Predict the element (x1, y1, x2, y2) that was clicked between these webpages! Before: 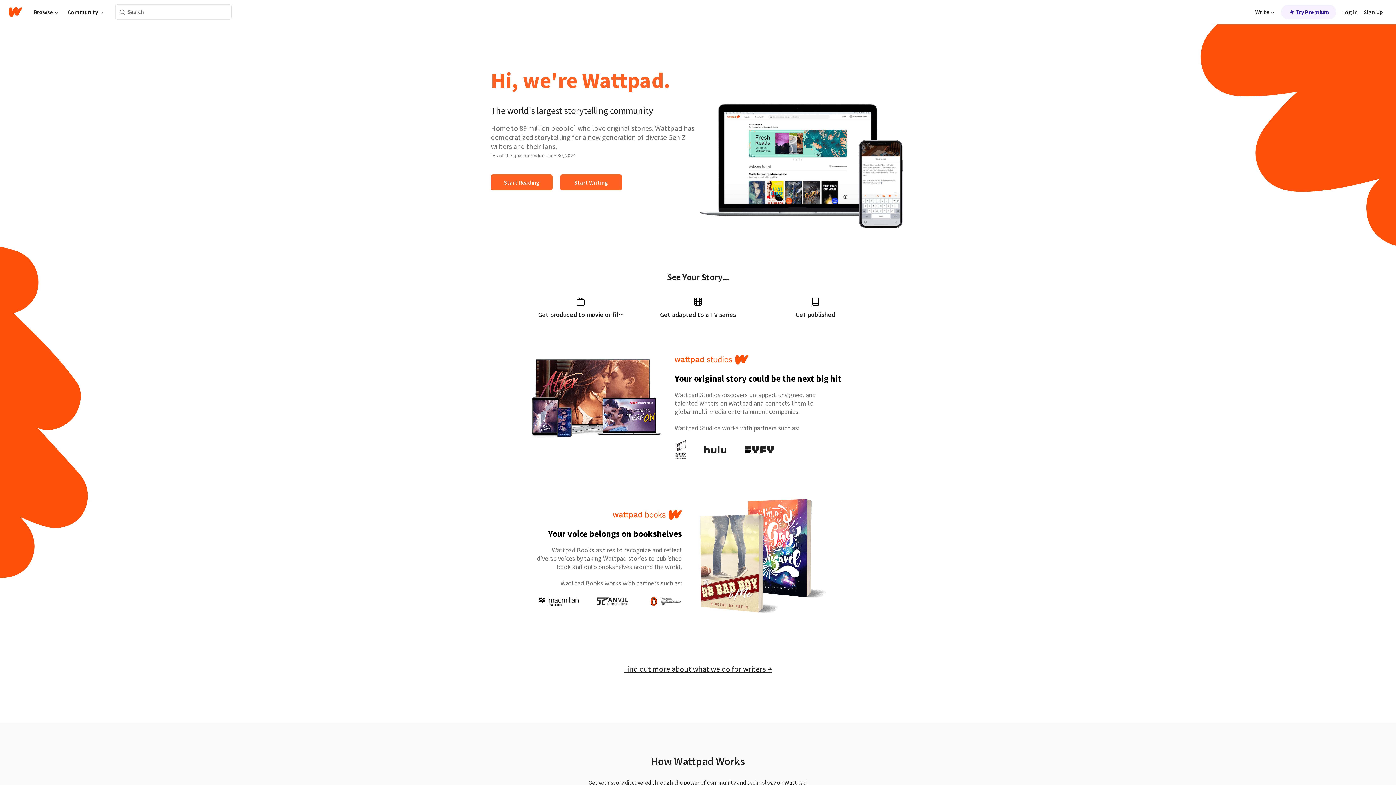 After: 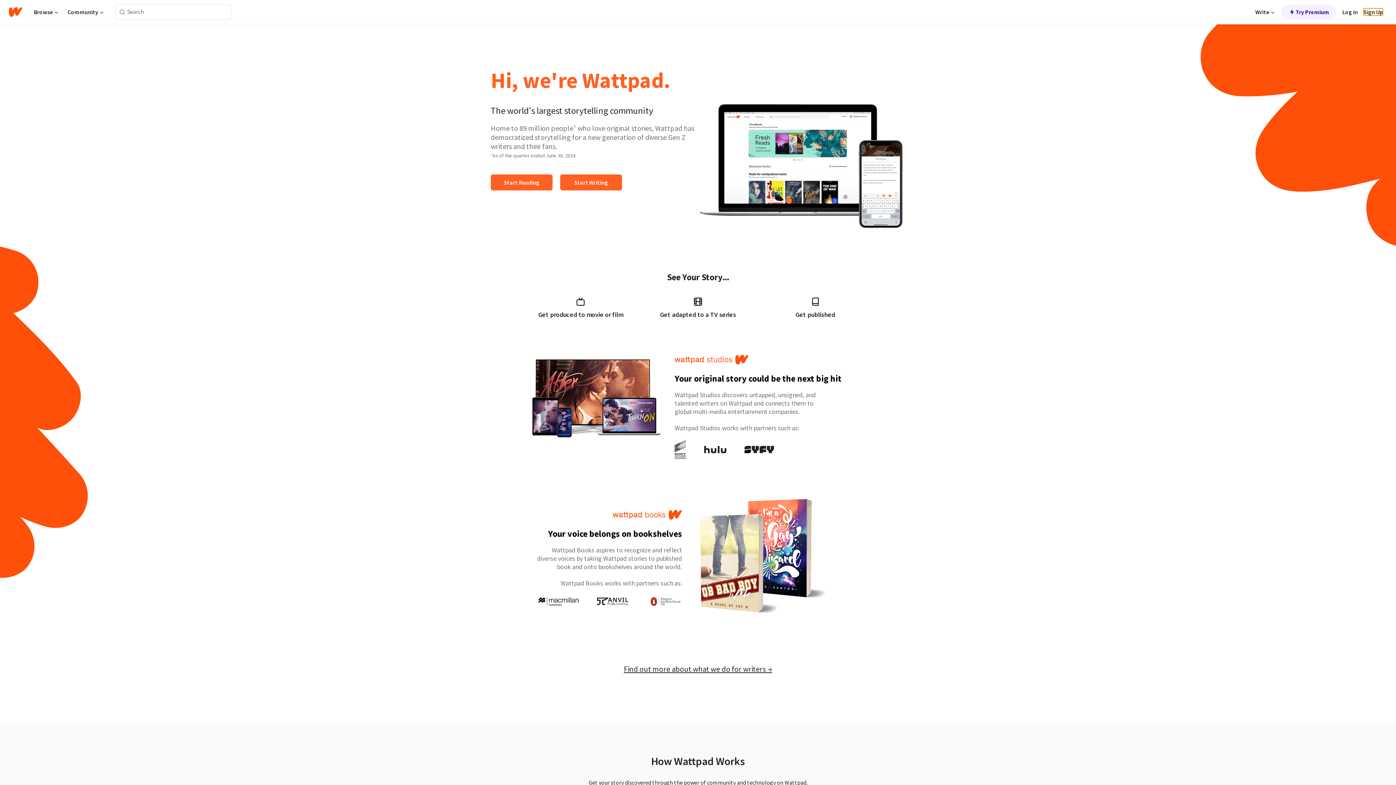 Action: bbox: (1364, 8, 1383, 15) label: Sign Up